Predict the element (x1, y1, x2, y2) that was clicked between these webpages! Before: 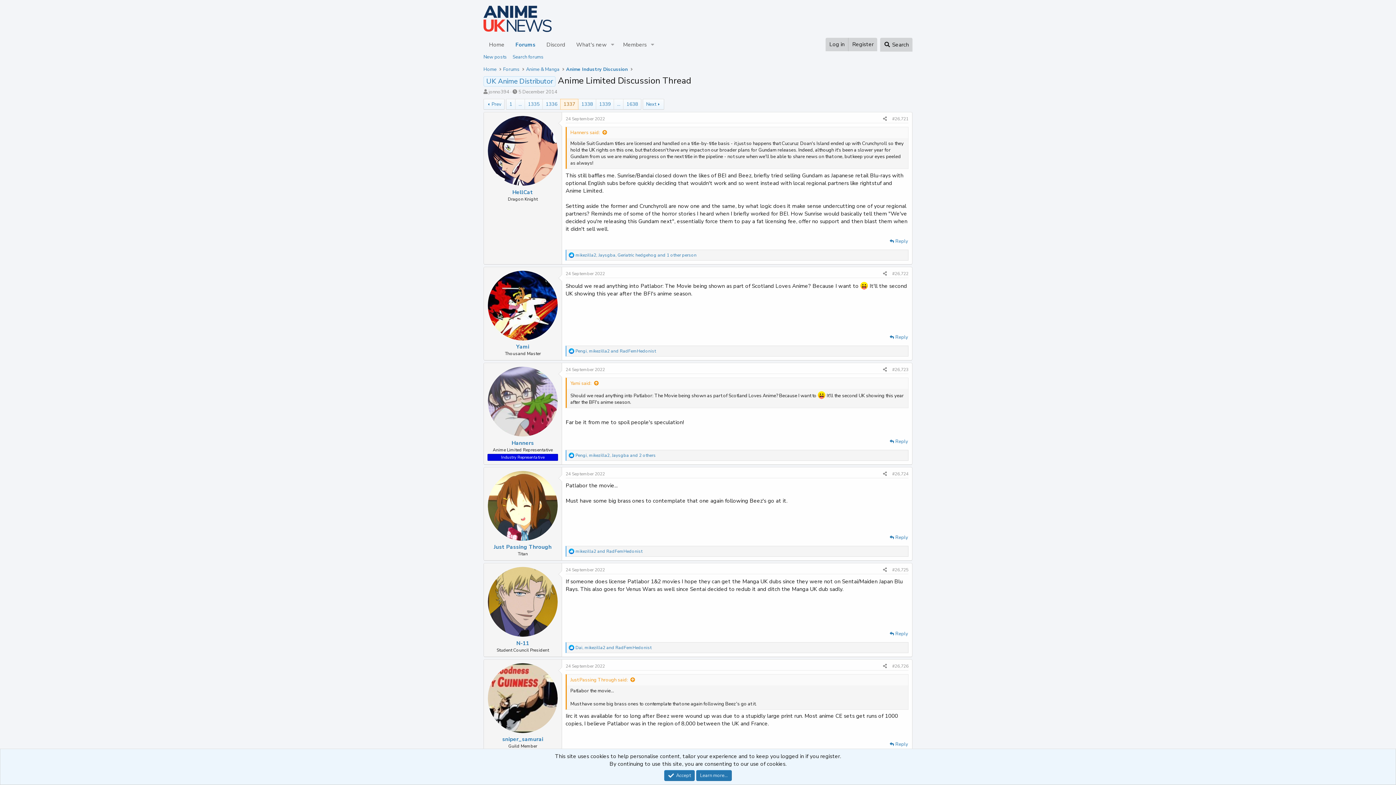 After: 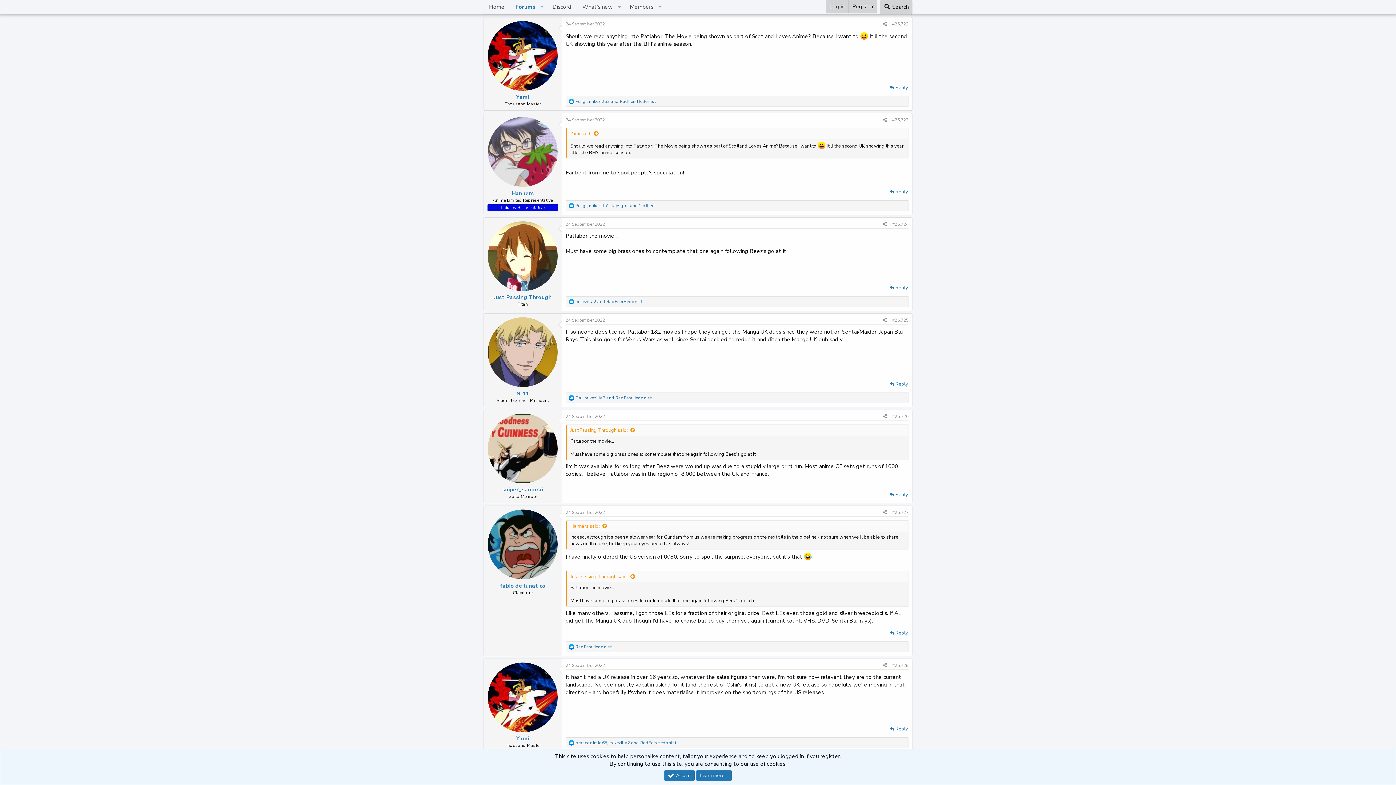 Action: bbox: (892, 270, 908, 276) label: #26,722